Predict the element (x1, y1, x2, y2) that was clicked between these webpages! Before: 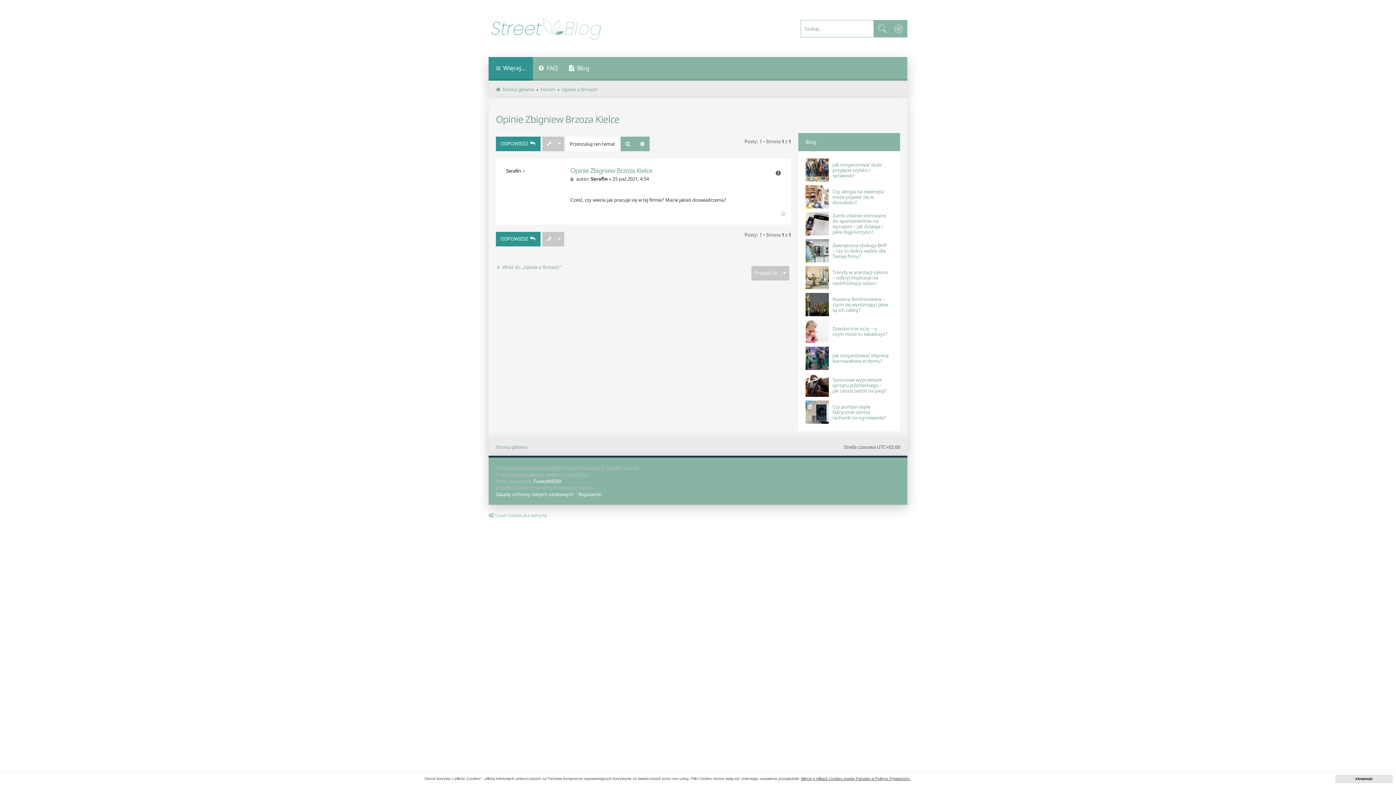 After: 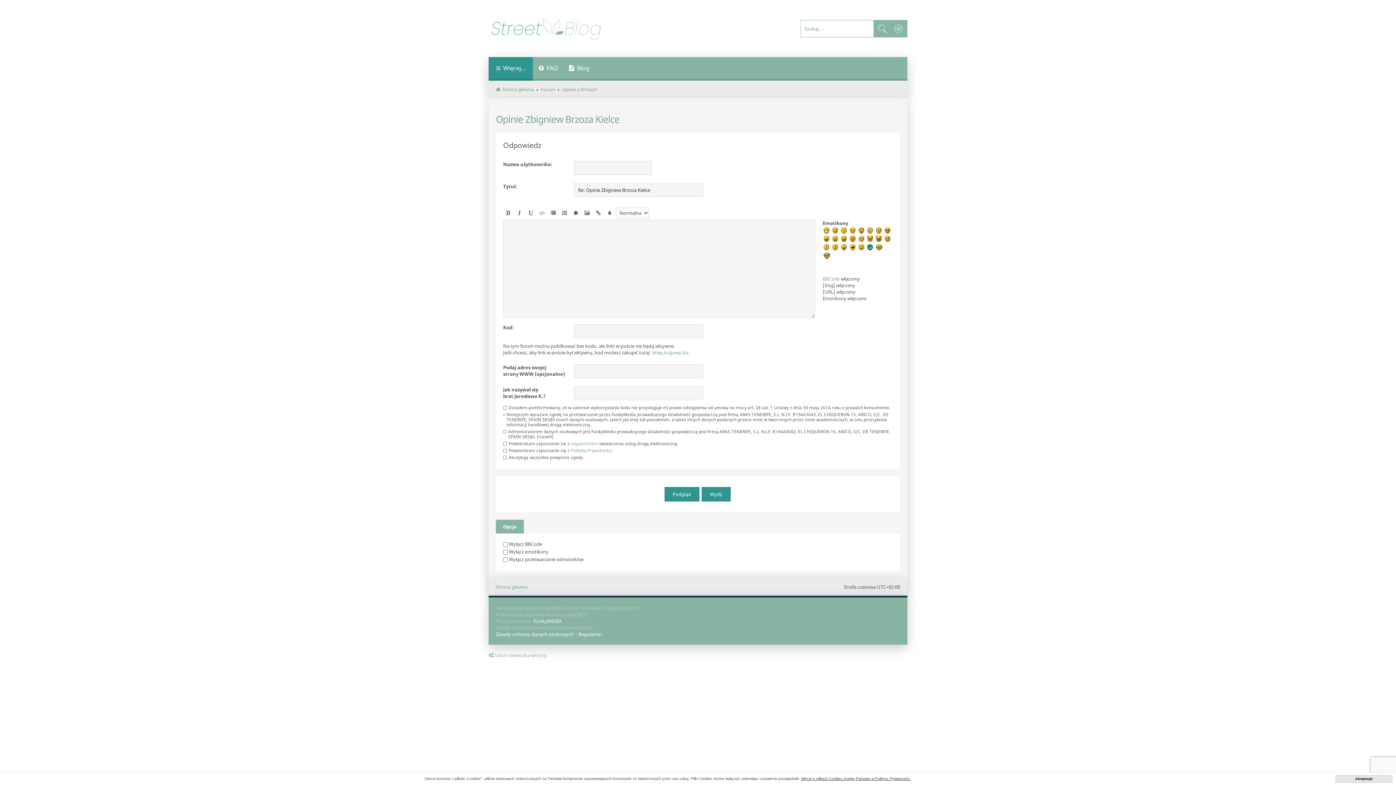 Action: bbox: (496, 232, 540, 246) label: ODPOWIEDZ 